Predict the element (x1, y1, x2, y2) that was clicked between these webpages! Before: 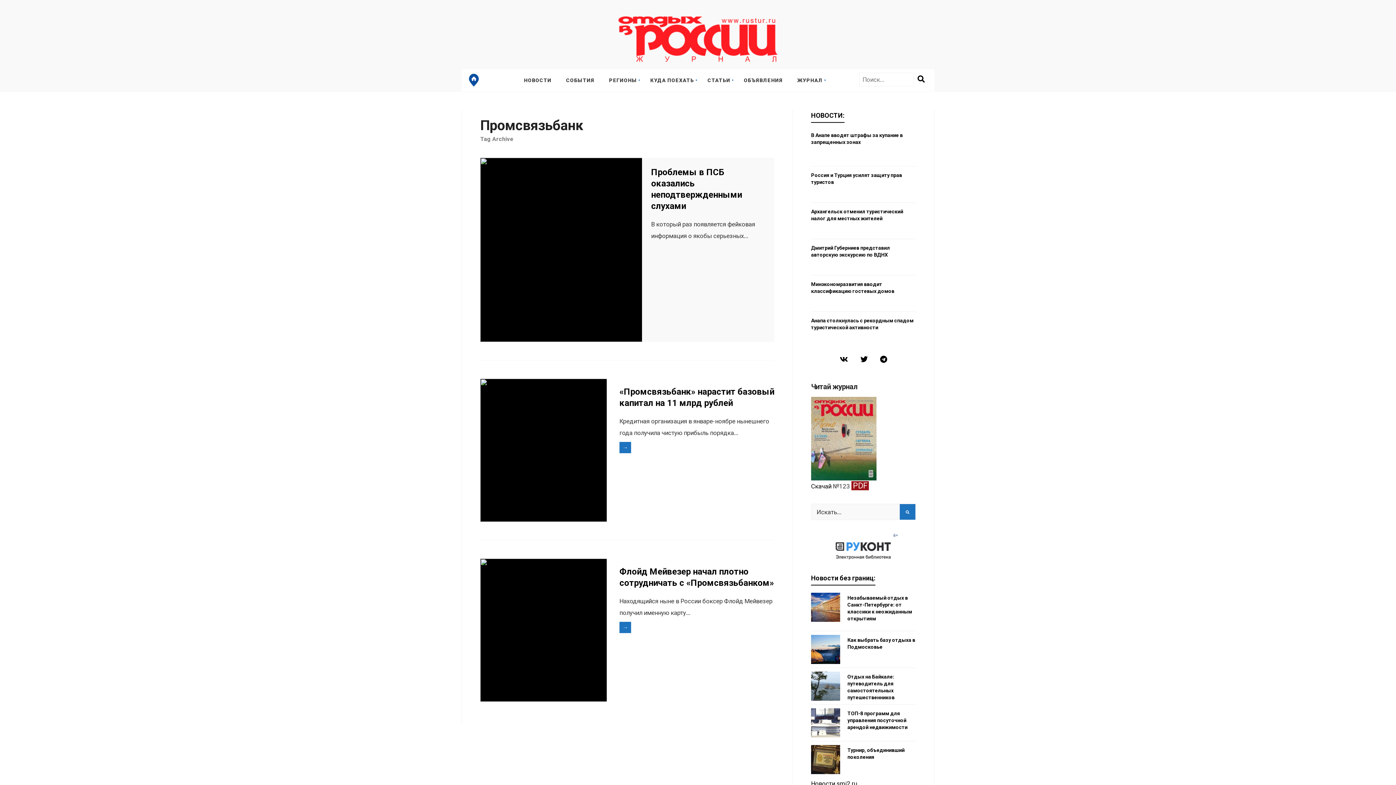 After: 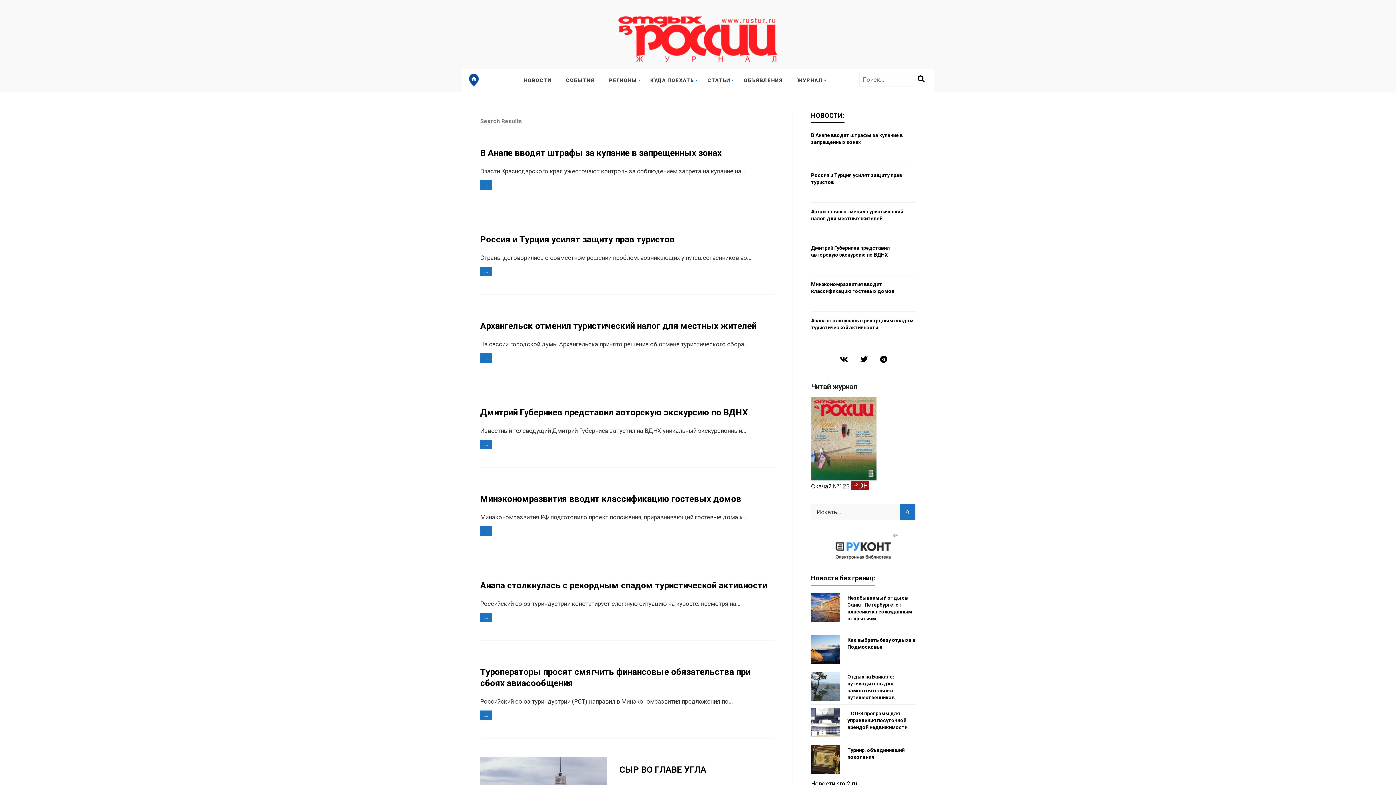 Action: bbox: (915, 75, 927, 83)